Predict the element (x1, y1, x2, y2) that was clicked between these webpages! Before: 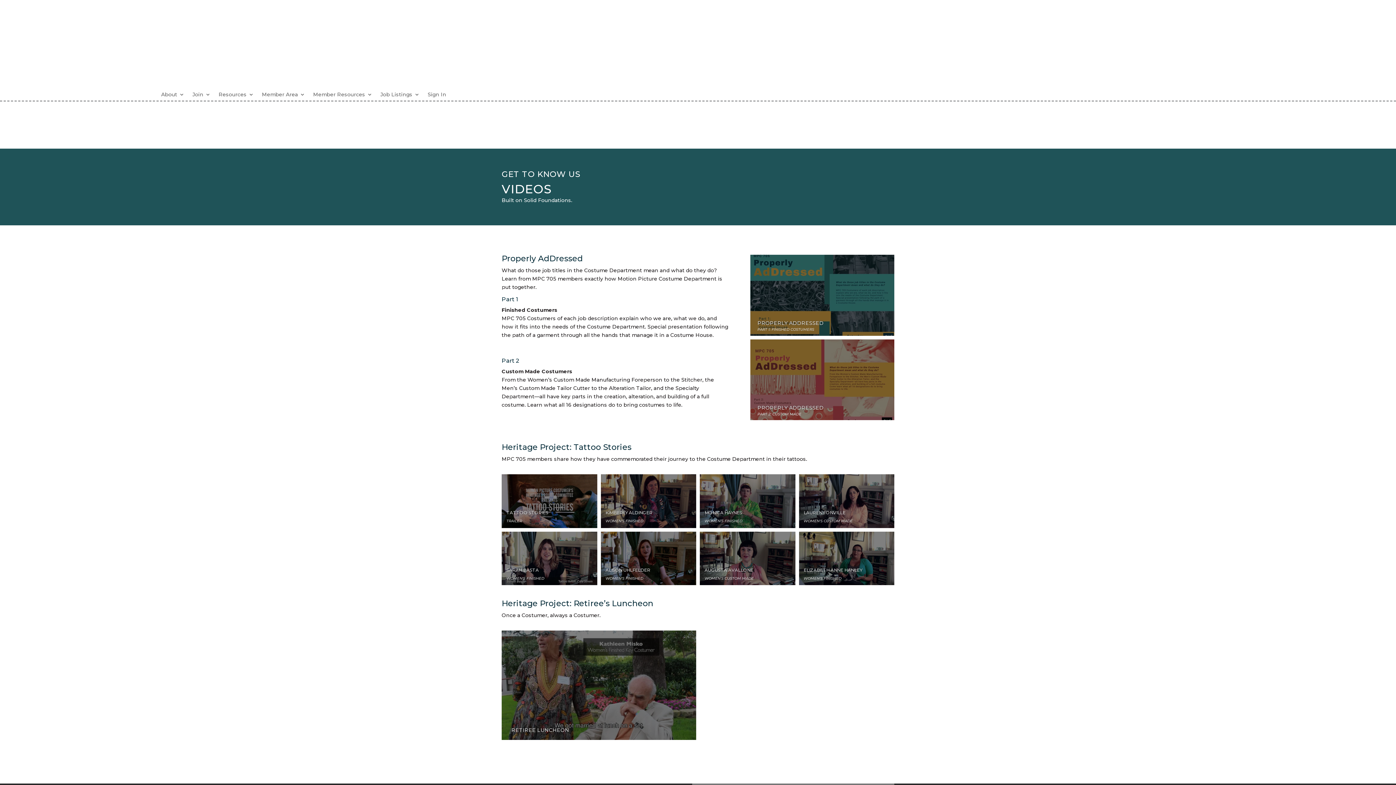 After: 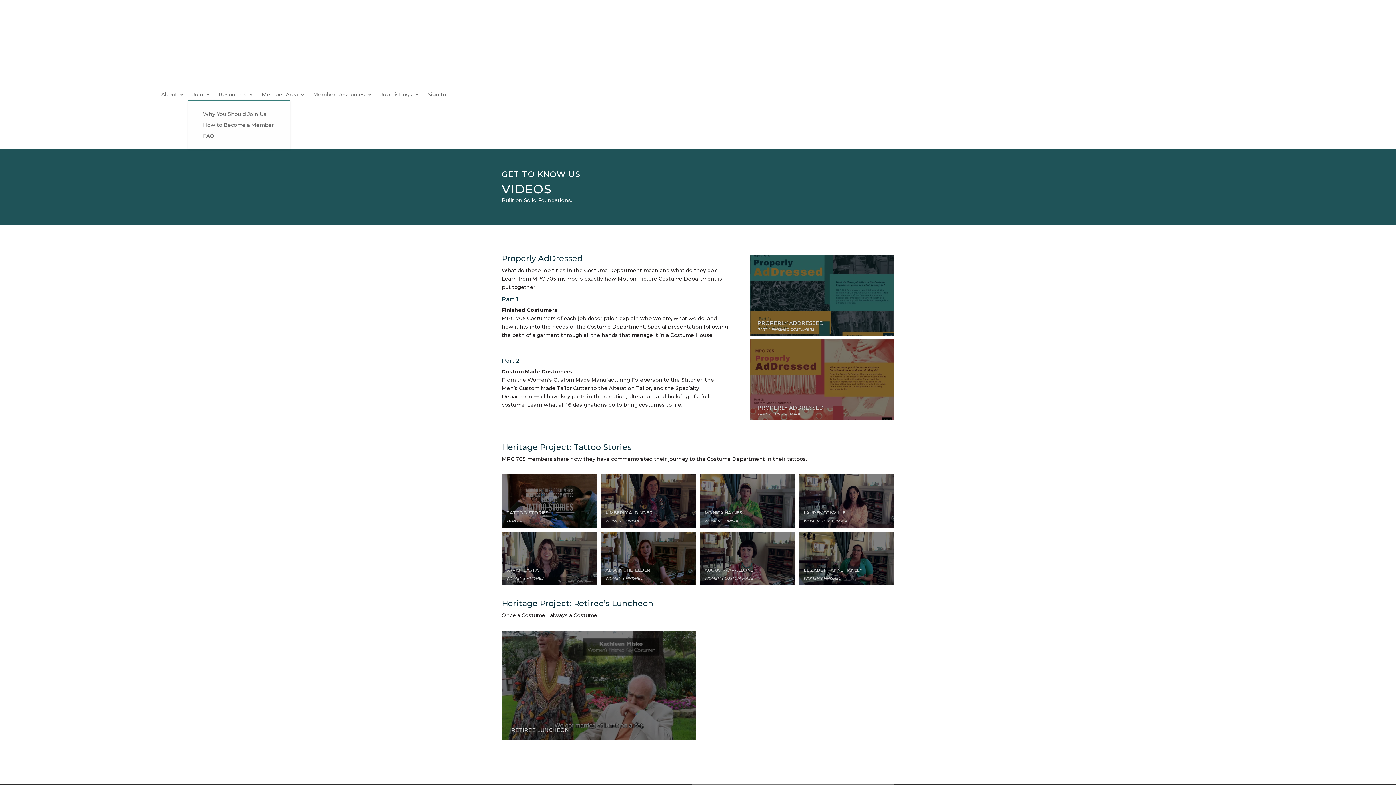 Action: bbox: (192, 91, 210, 100) label: Join